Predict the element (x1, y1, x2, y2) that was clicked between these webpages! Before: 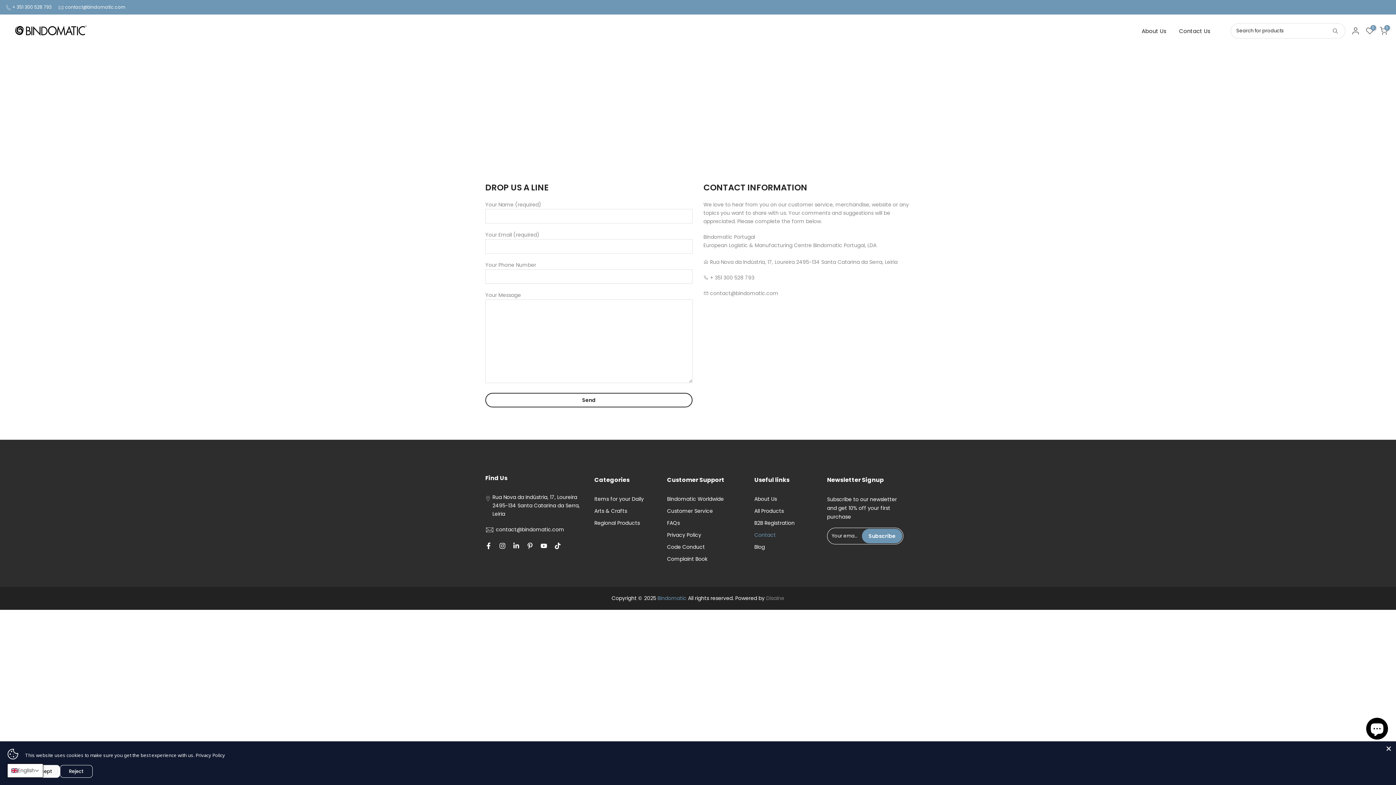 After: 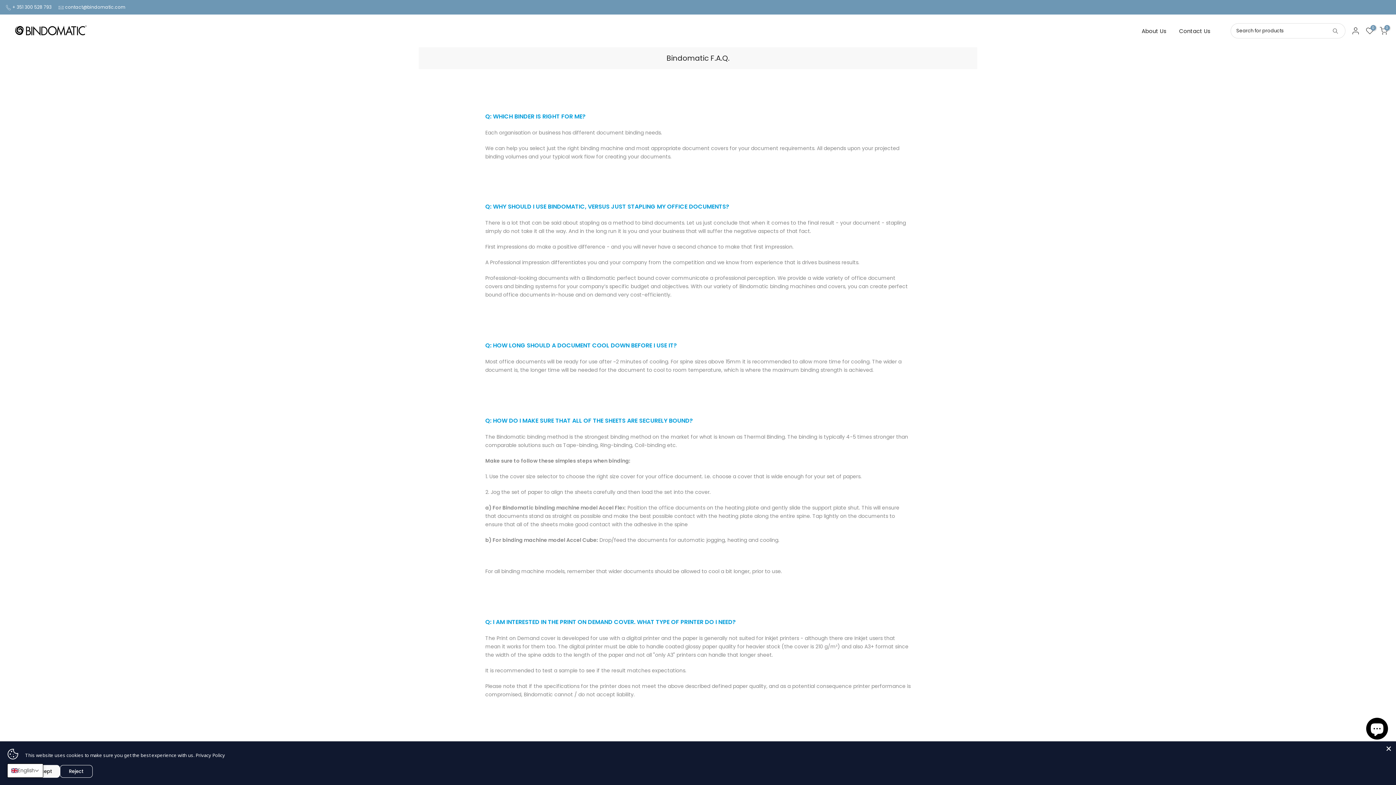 Action: bbox: (667, 519, 680, 526) label: FAQs